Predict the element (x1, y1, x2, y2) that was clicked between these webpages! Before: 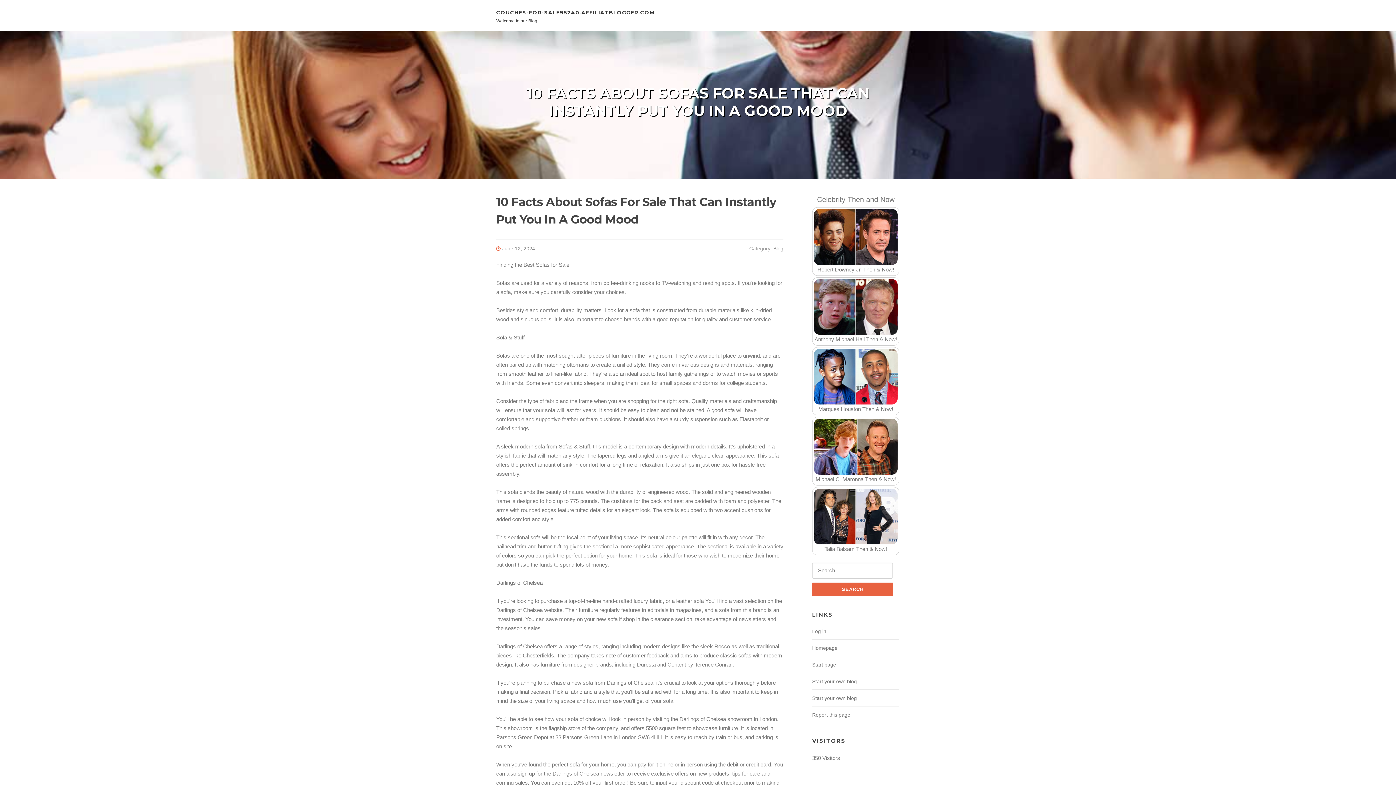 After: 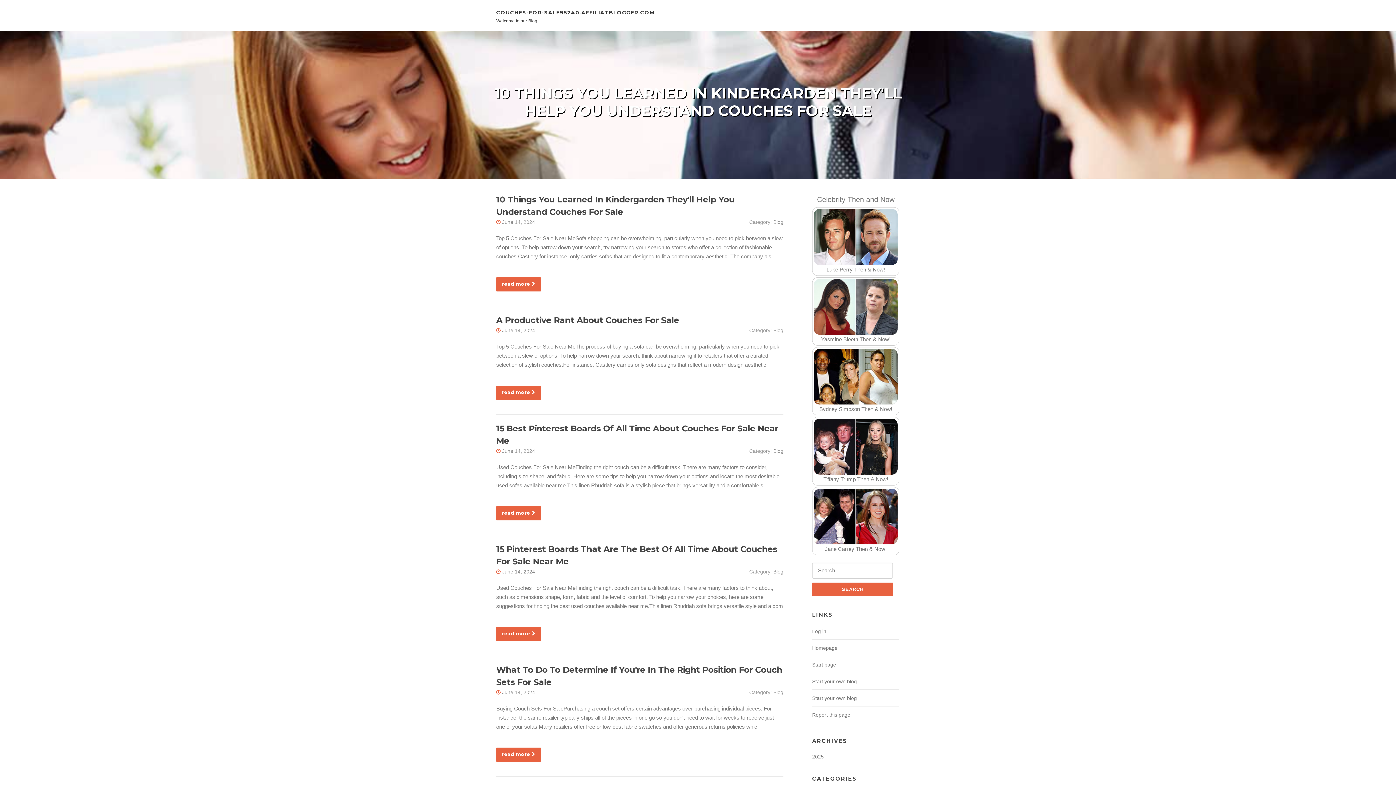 Action: bbox: (812, 645, 837, 651) label: Homepage